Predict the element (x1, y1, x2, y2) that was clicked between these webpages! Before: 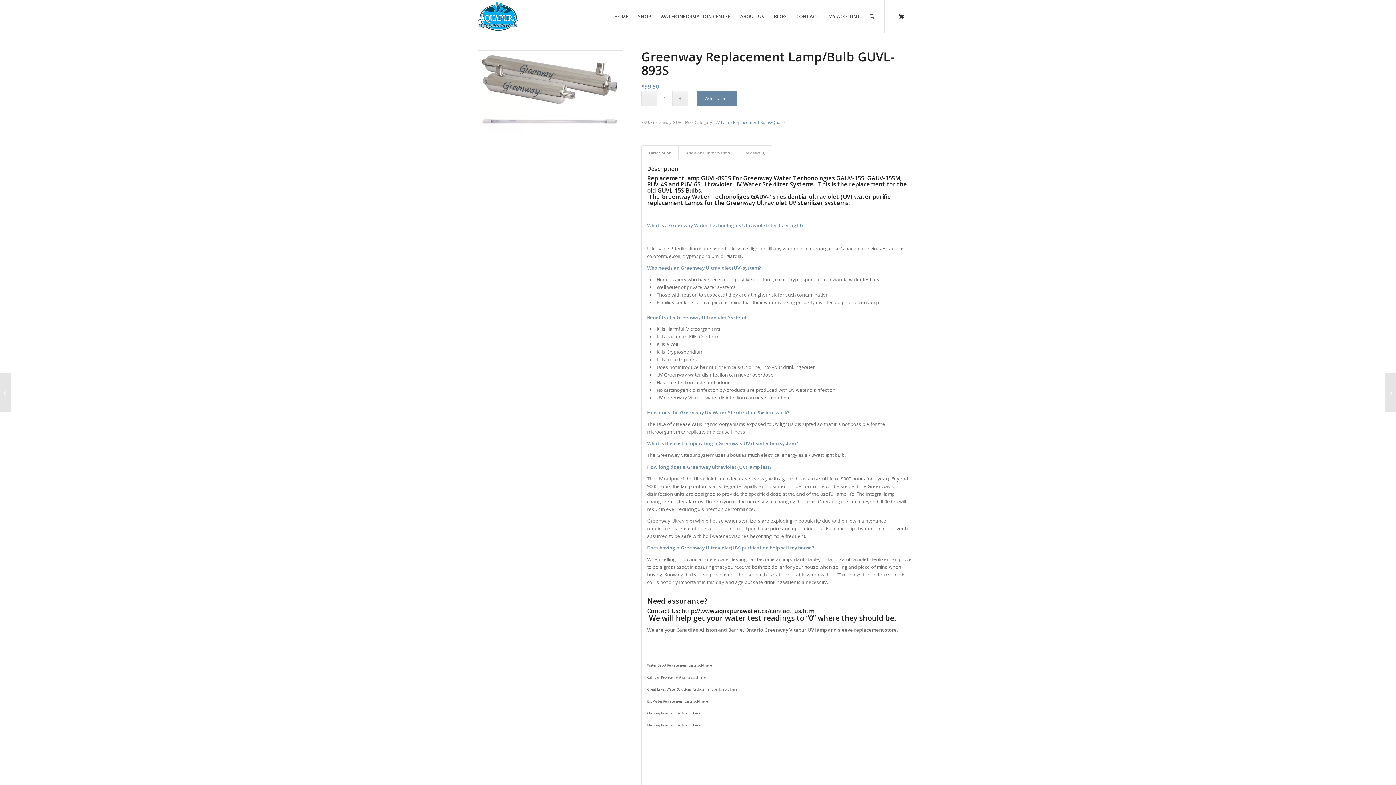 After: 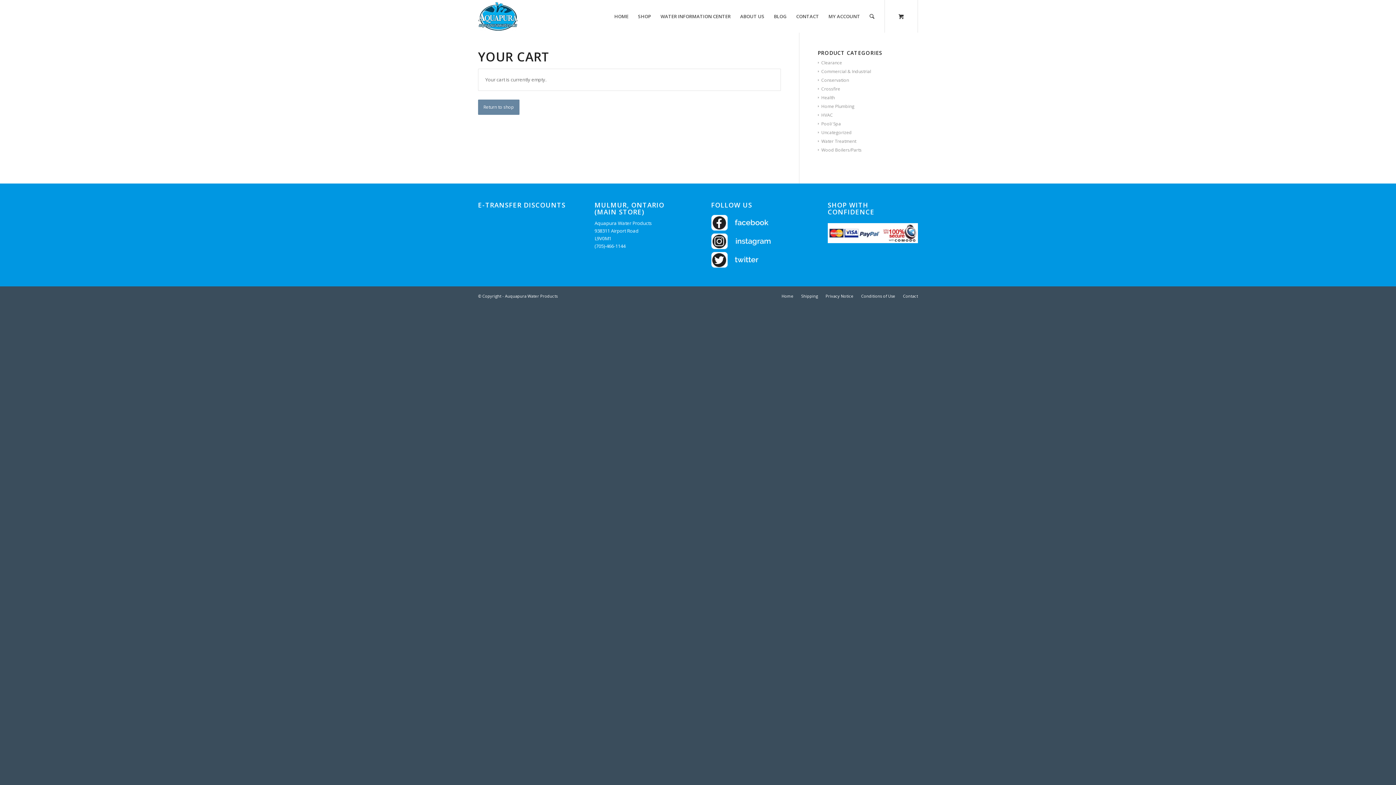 Action: bbox: (885, 0, 917, 32) label: 0